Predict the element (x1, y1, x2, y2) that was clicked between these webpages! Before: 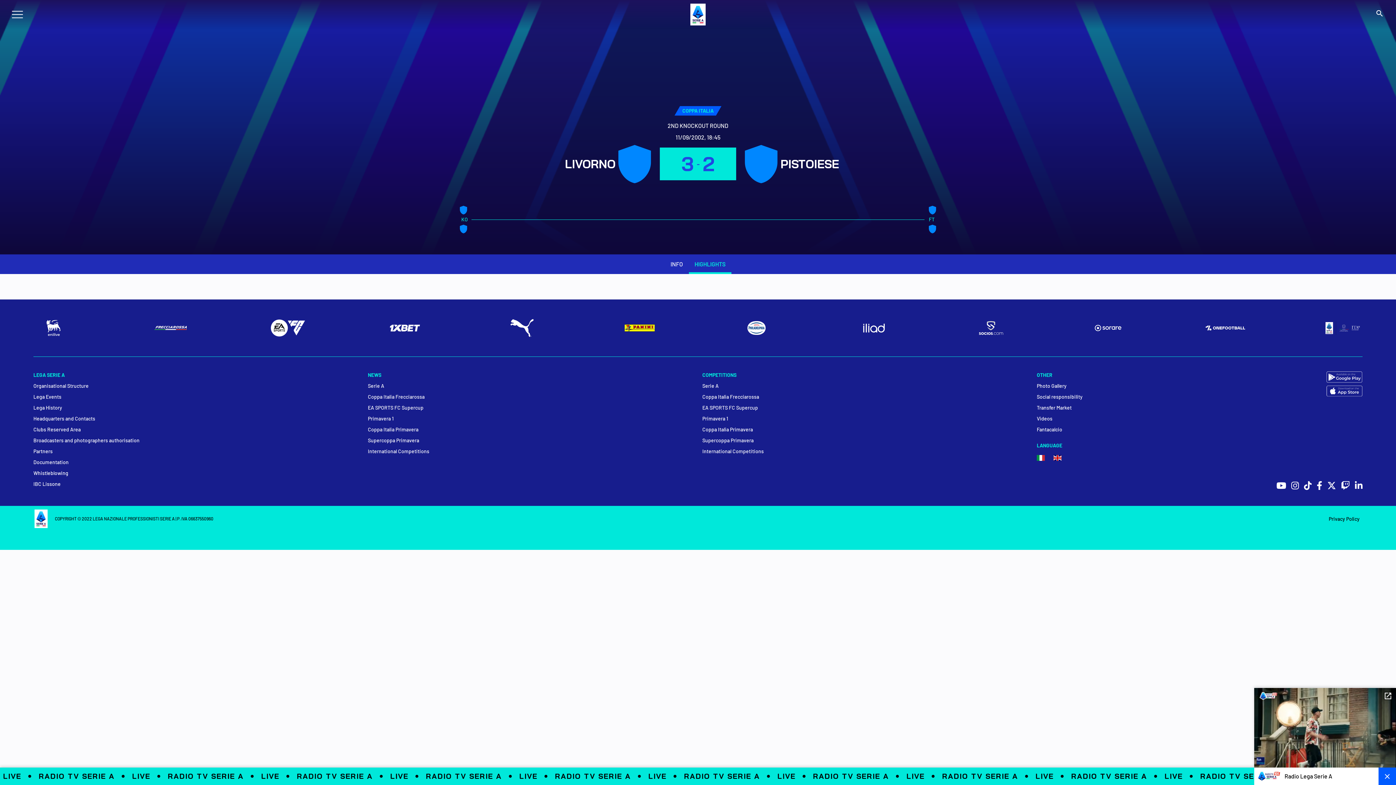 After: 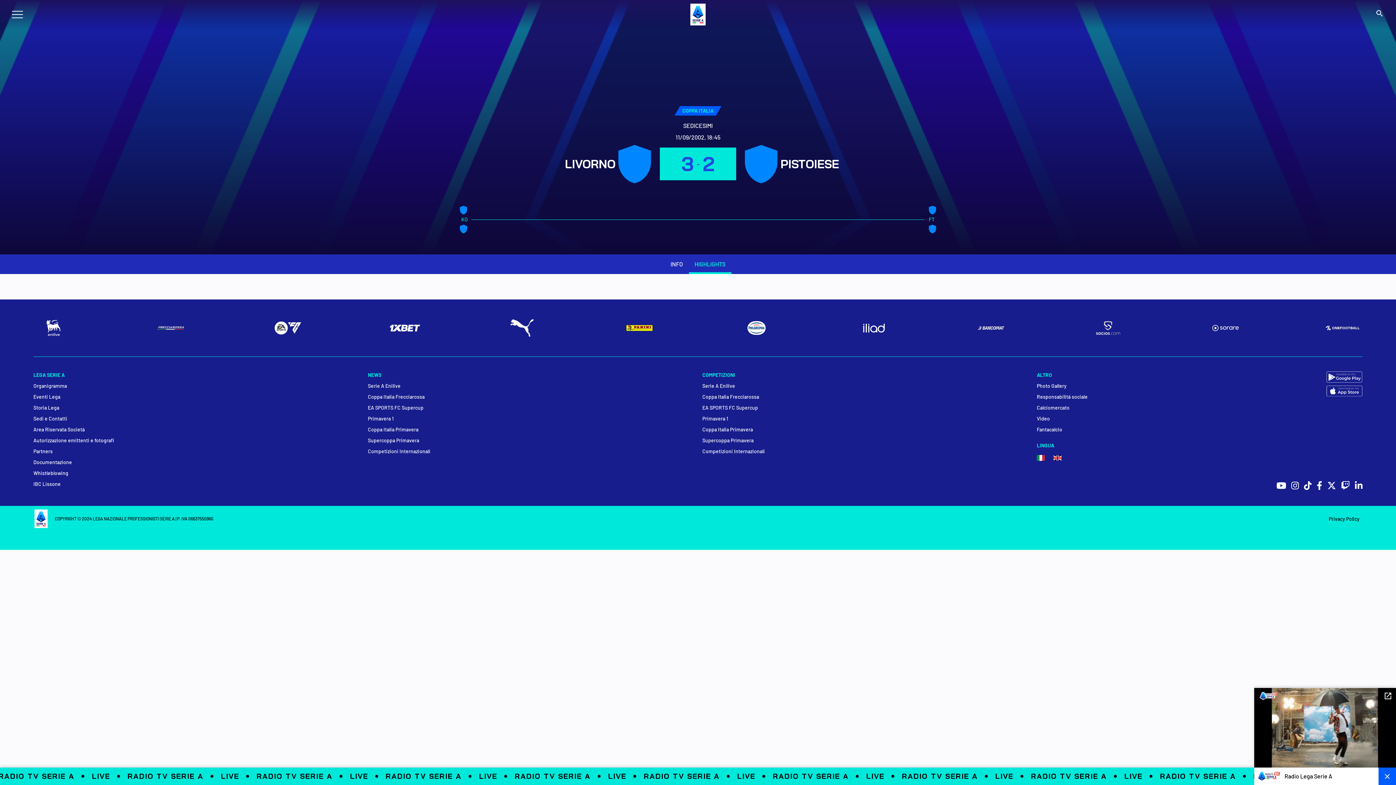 Action: bbox: (1037, 453, 1048, 461)